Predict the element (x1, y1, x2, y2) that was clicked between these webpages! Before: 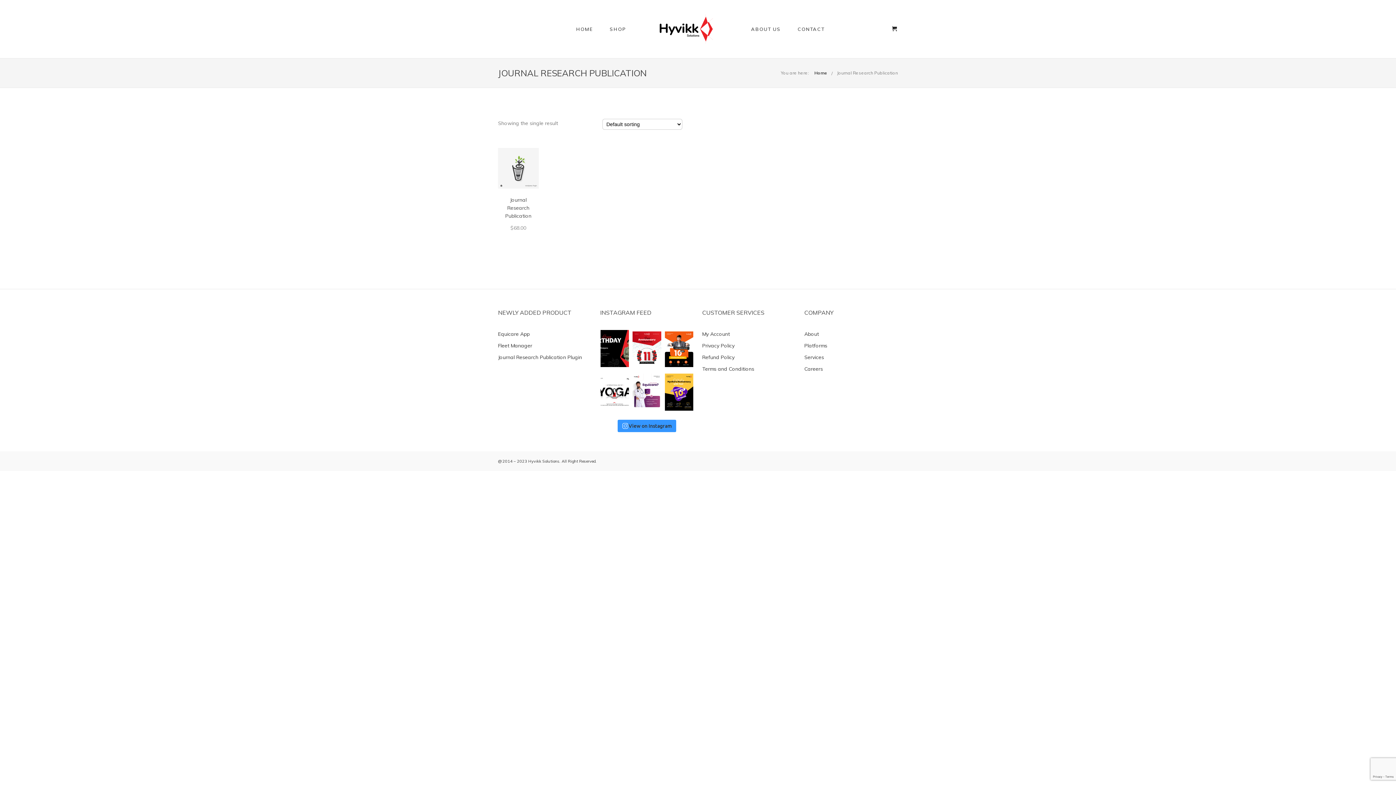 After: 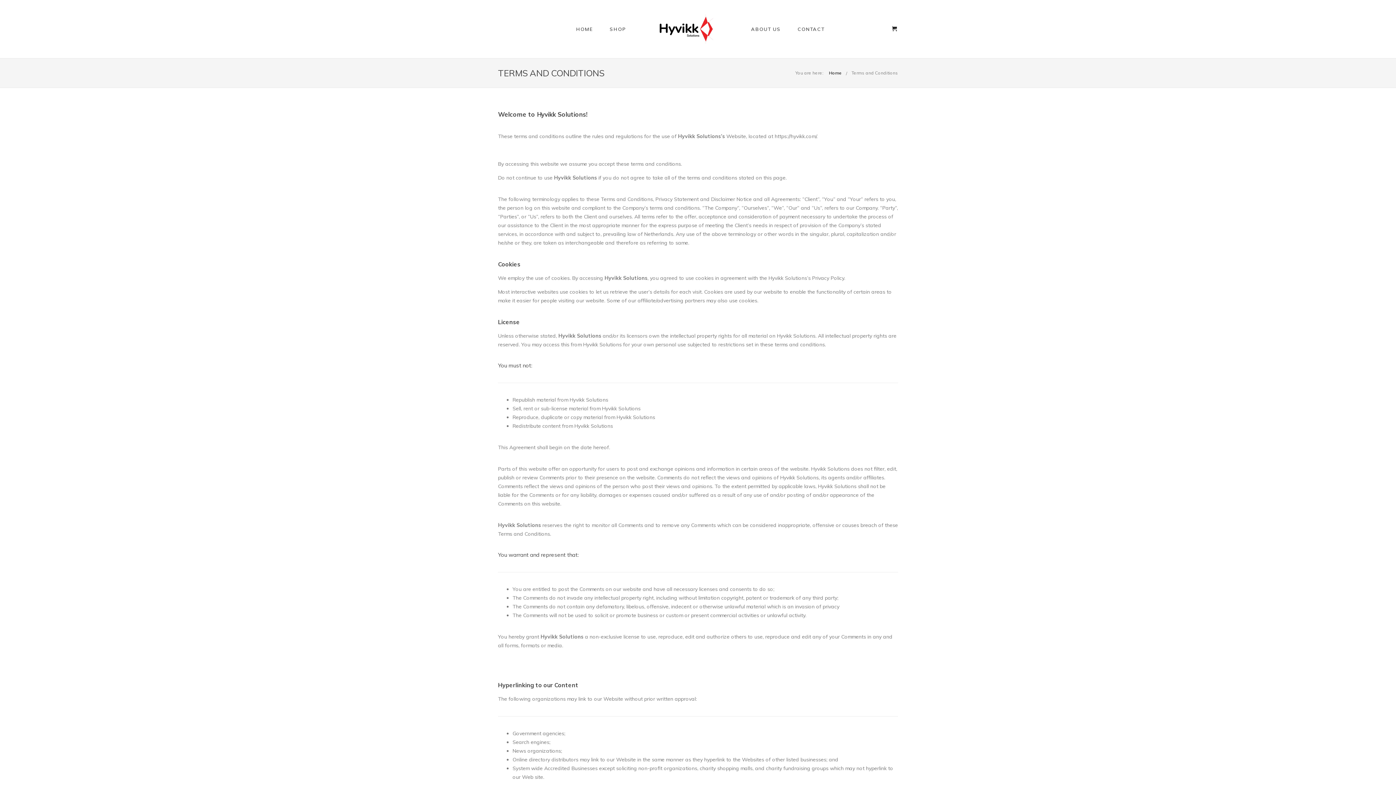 Action: bbox: (702, 365, 754, 372) label: Terms and Conditions